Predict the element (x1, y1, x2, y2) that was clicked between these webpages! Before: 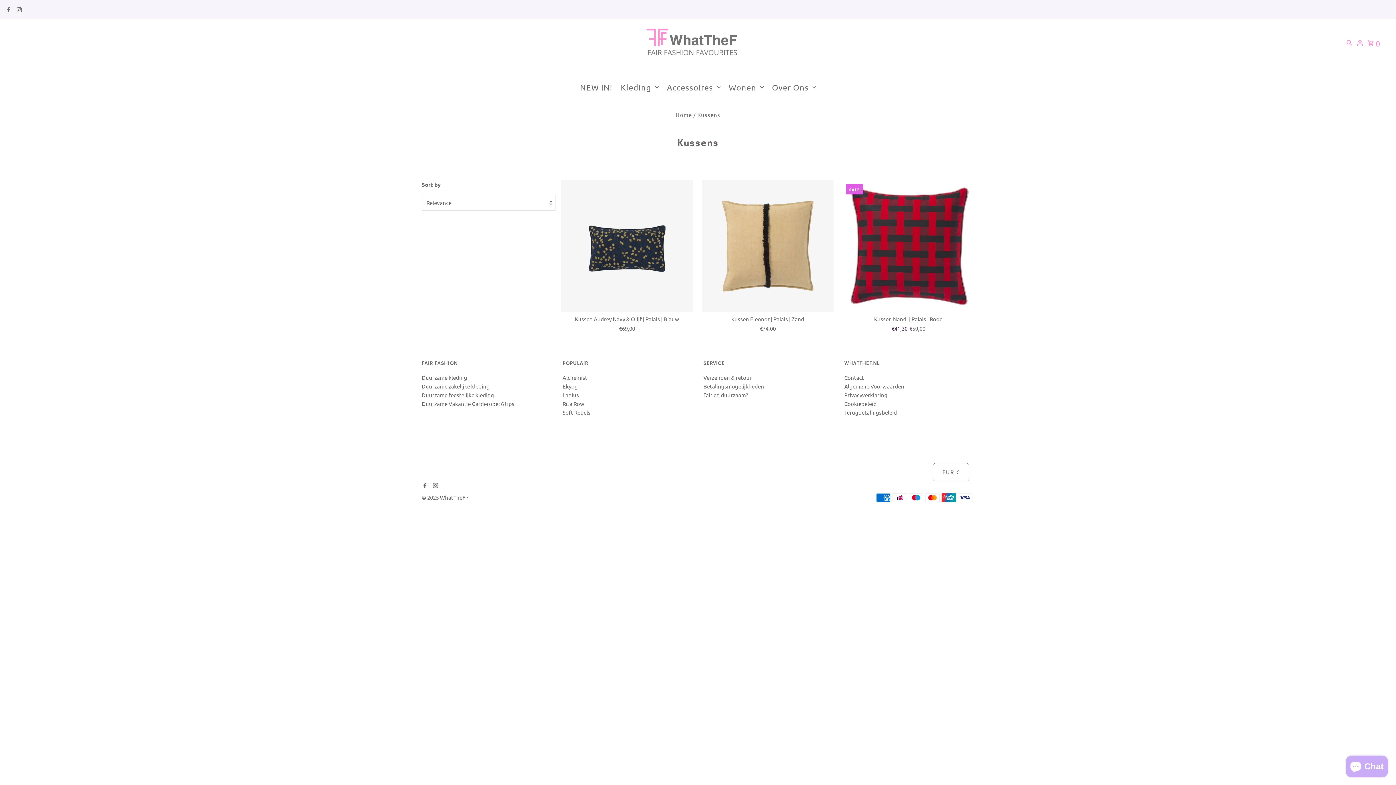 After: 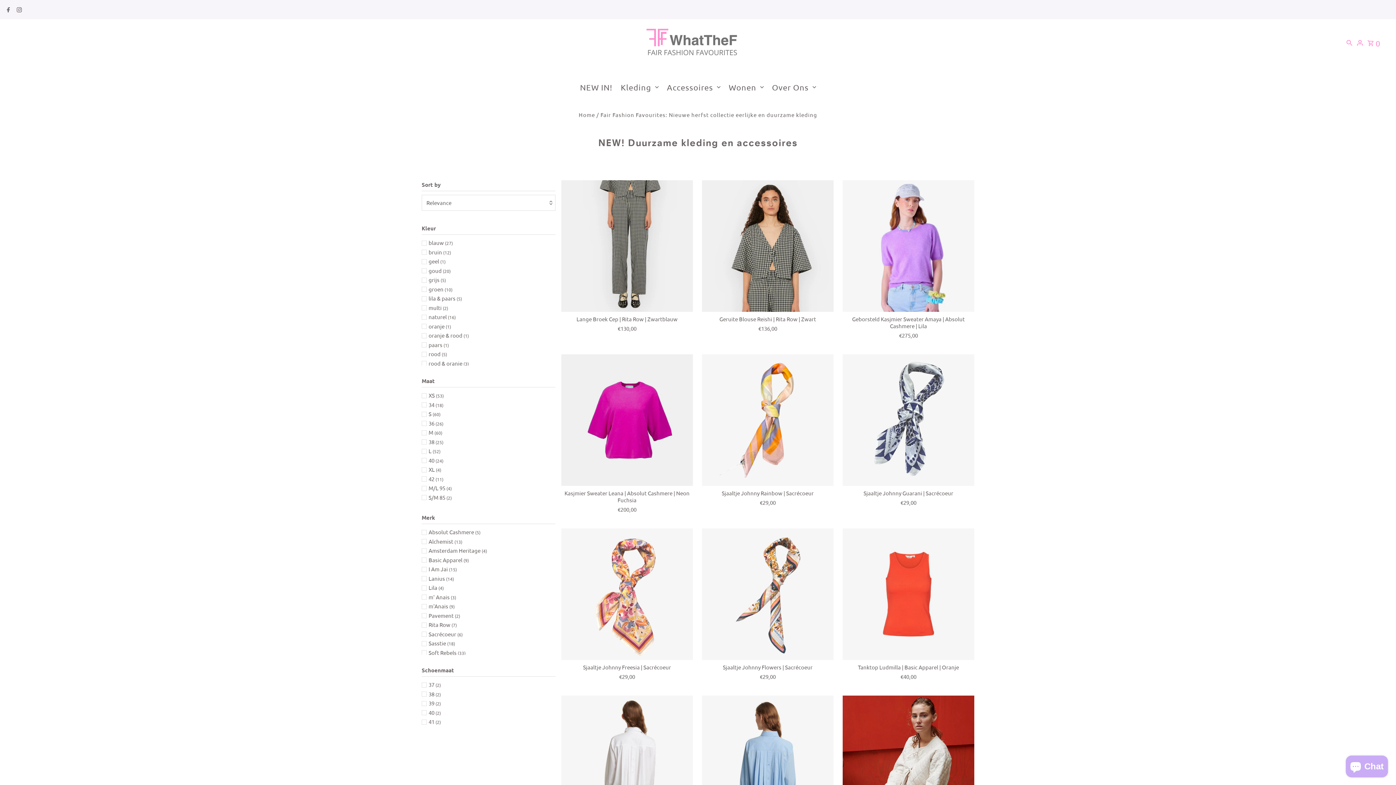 Action: bbox: (576, 74, 616, 100) label: NEW IN!